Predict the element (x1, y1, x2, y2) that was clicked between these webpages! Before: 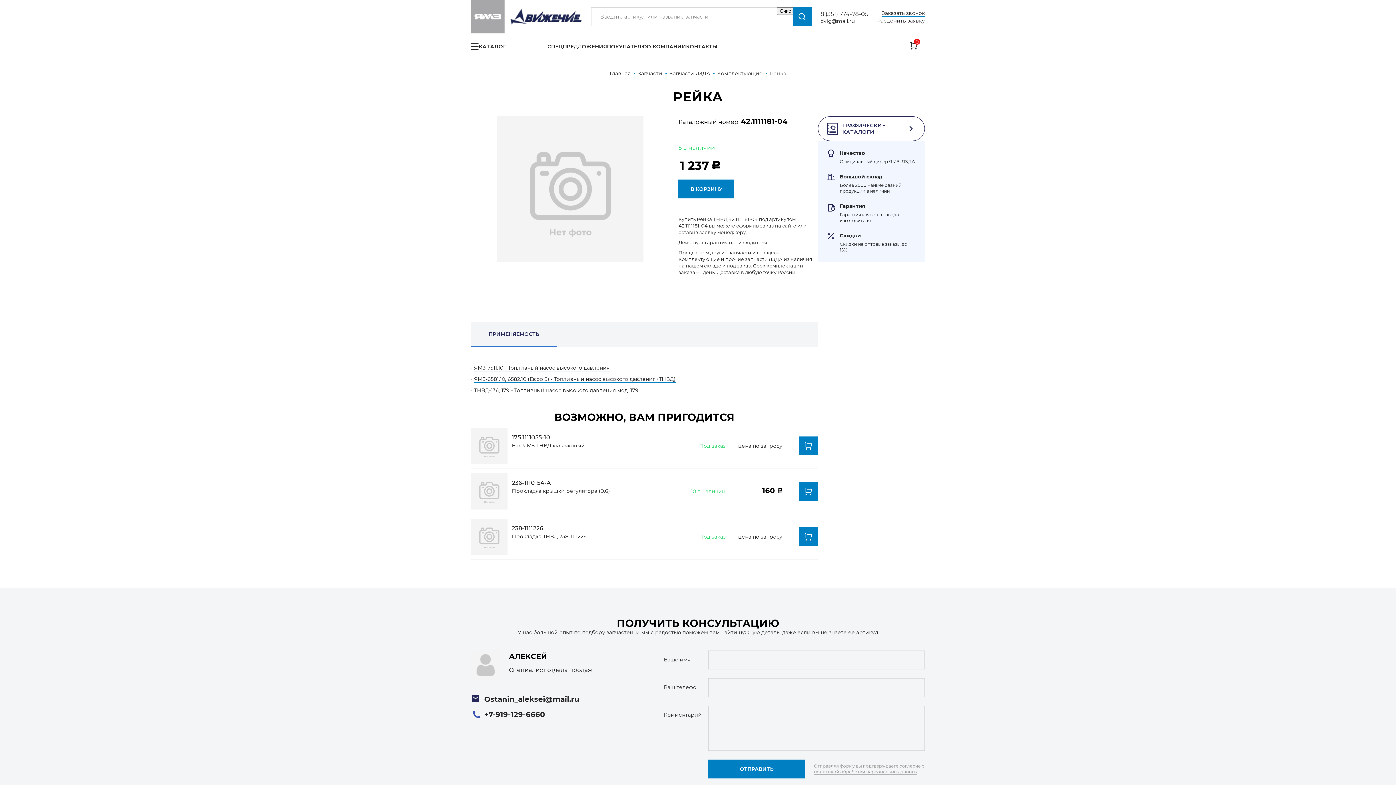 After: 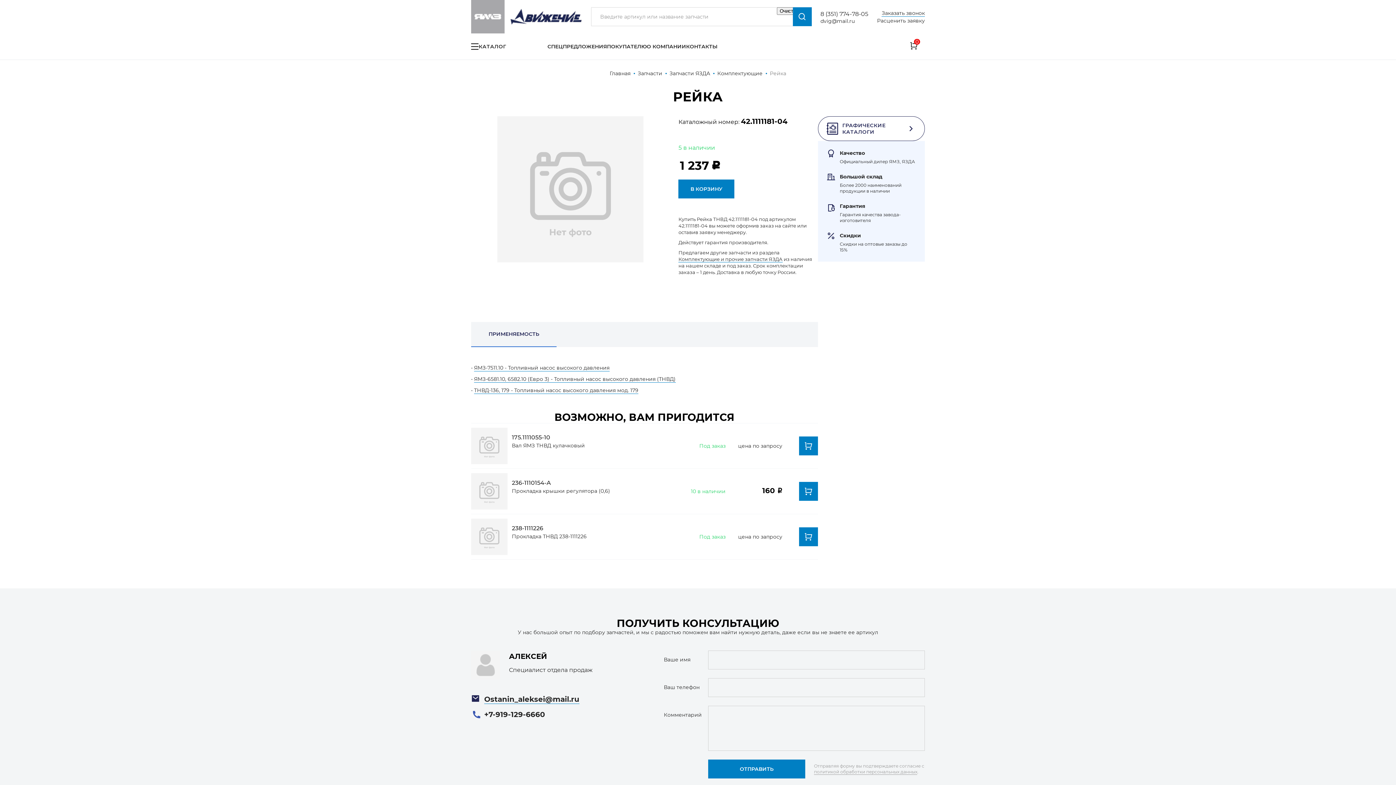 Action: label: Расценить заявку bbox: (877, 17, 925, 24)